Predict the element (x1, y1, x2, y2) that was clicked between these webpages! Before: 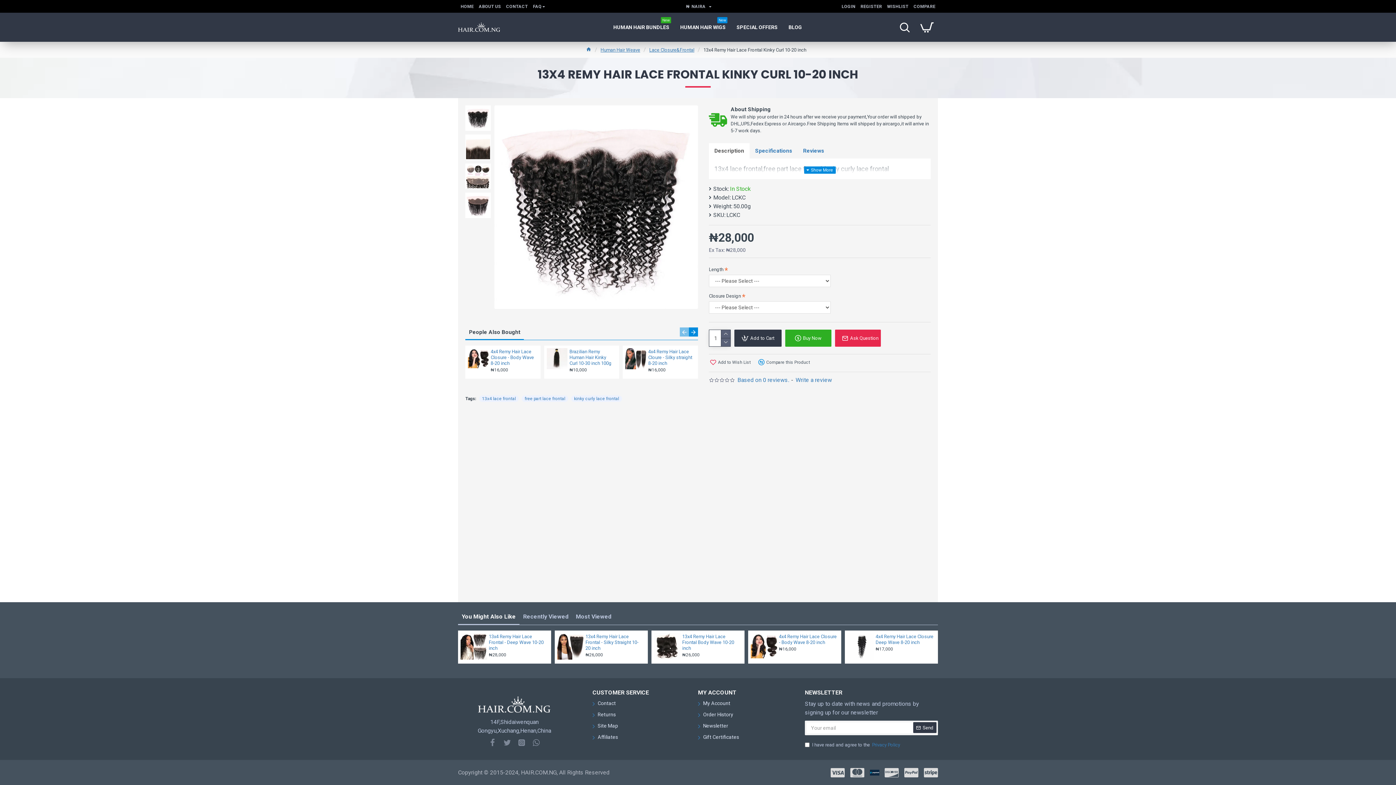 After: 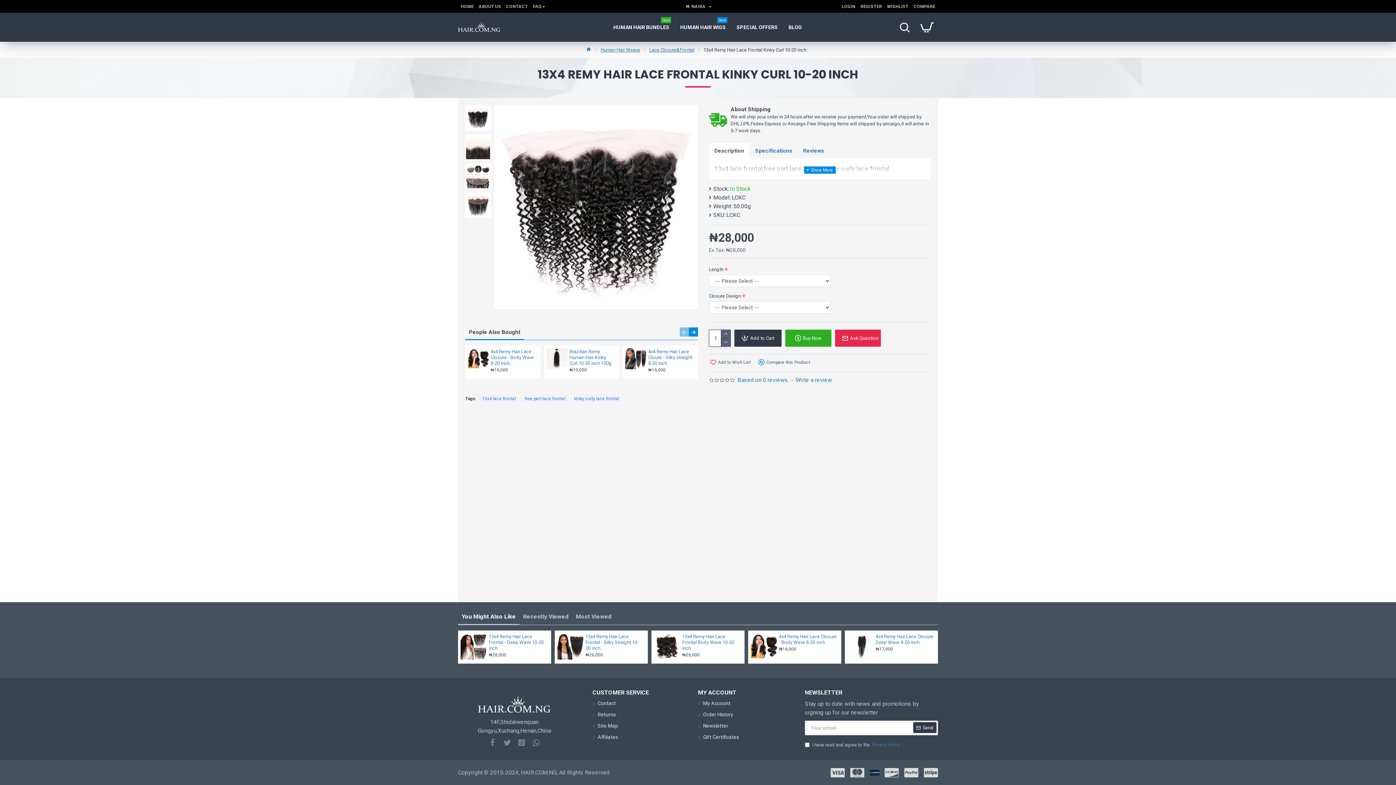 Action: label: You Might Also Like bbox: (458, 609, 519, 624)